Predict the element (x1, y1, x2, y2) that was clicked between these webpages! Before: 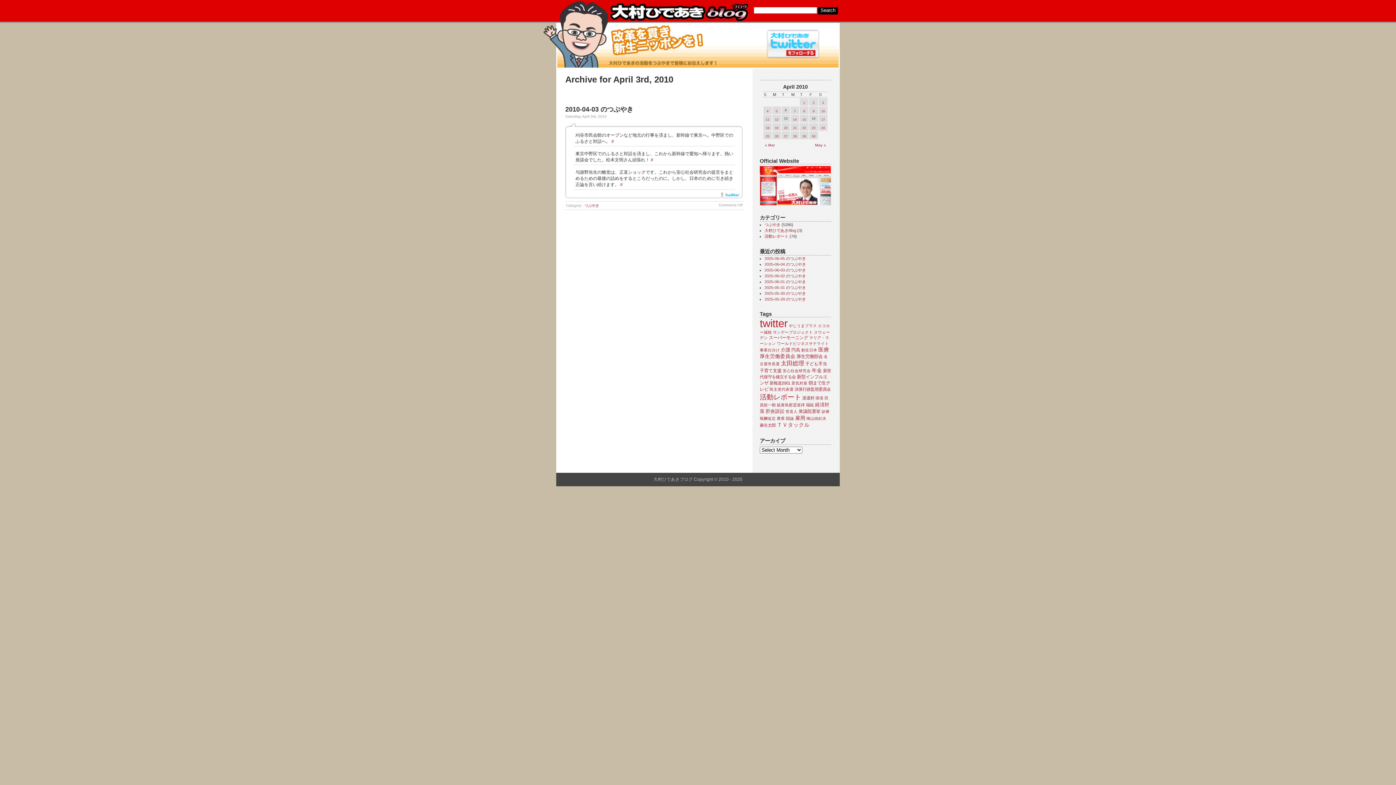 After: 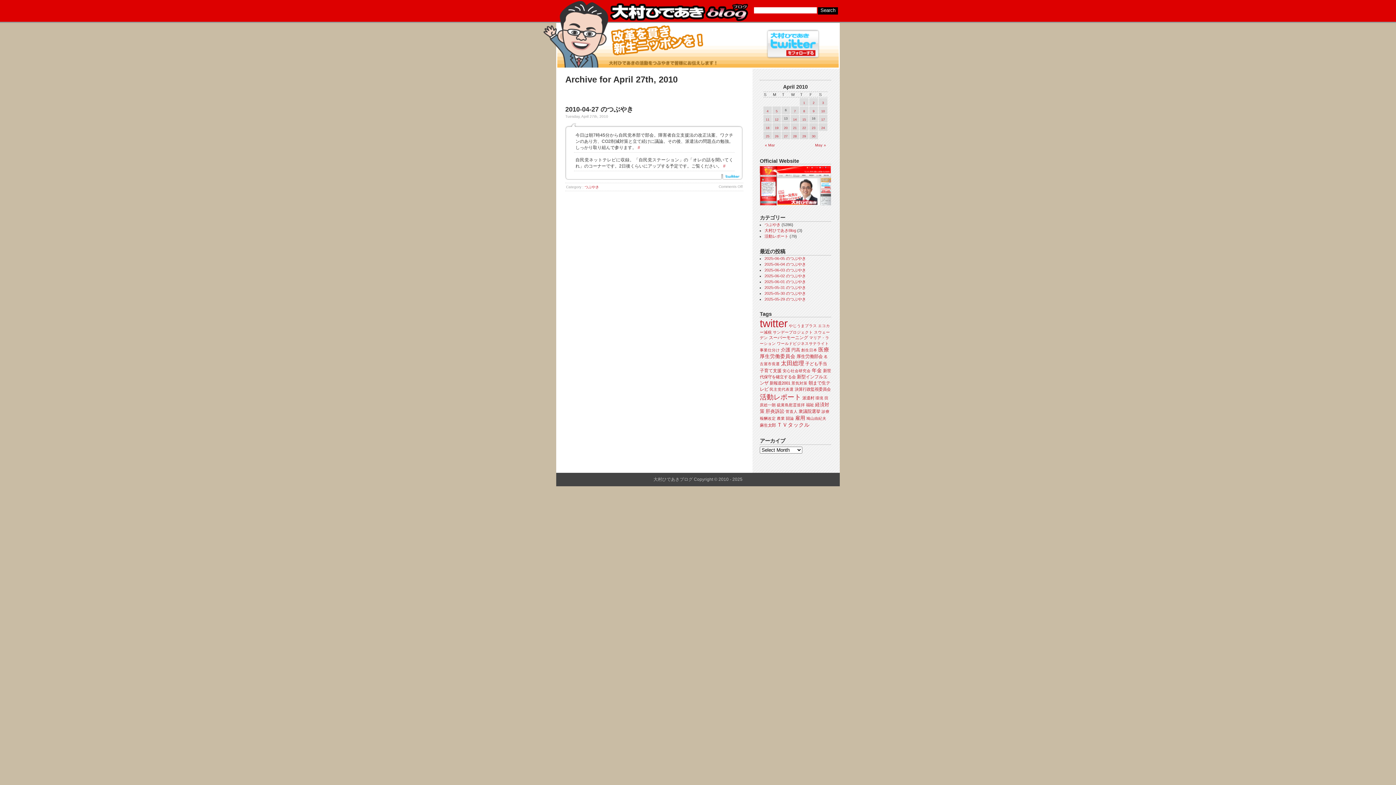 Action: bbox: (781, 131, 790, 139) label: 27